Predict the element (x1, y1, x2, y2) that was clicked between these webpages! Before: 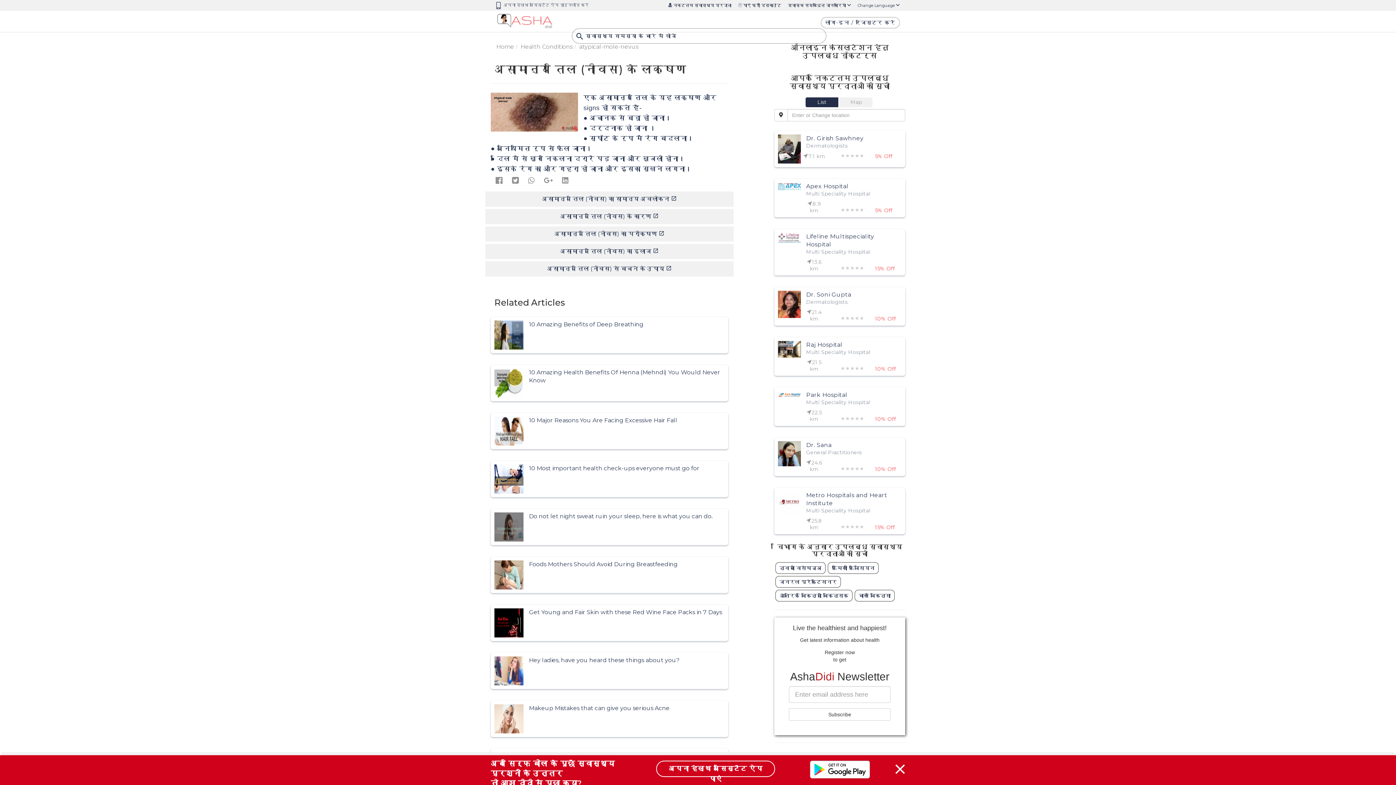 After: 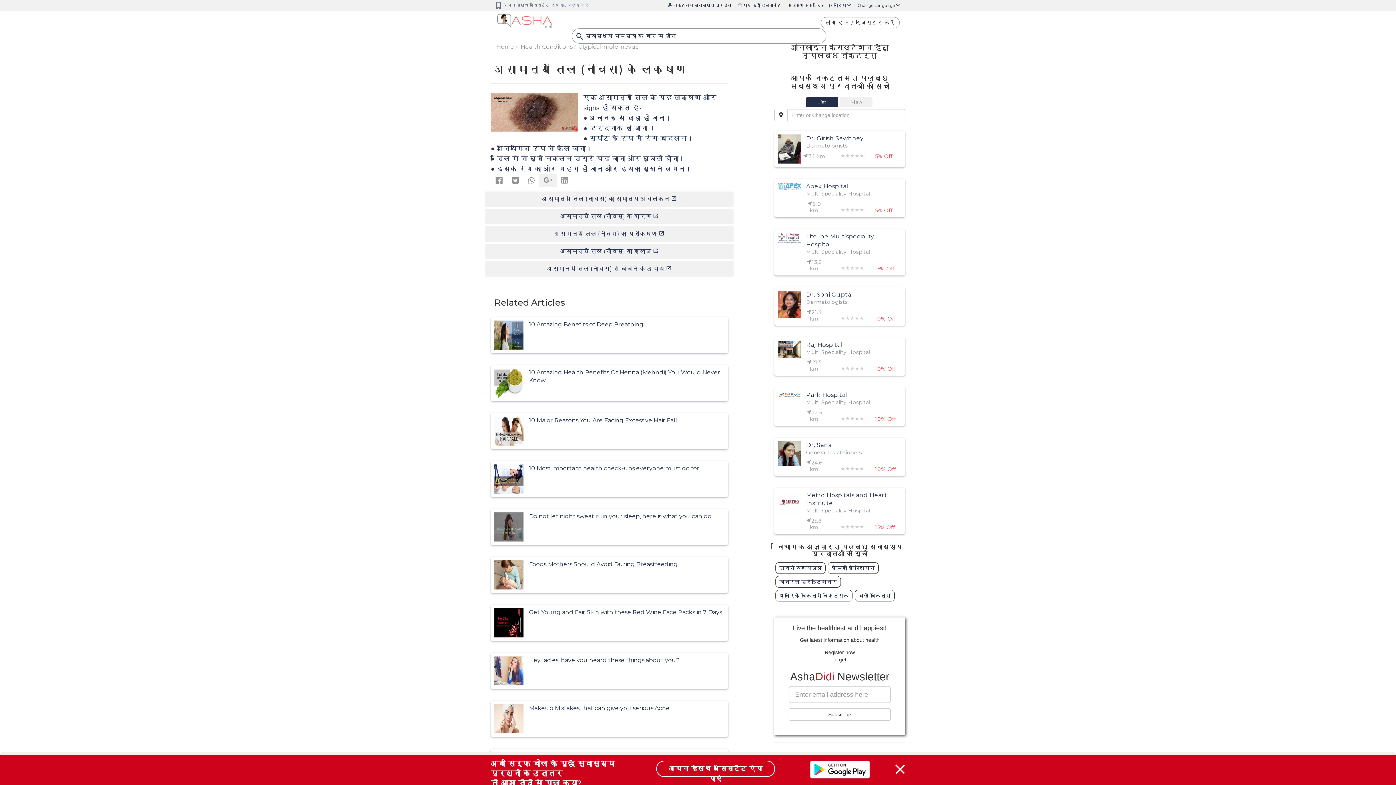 Action: bbox: (539, 174, 557, 188)